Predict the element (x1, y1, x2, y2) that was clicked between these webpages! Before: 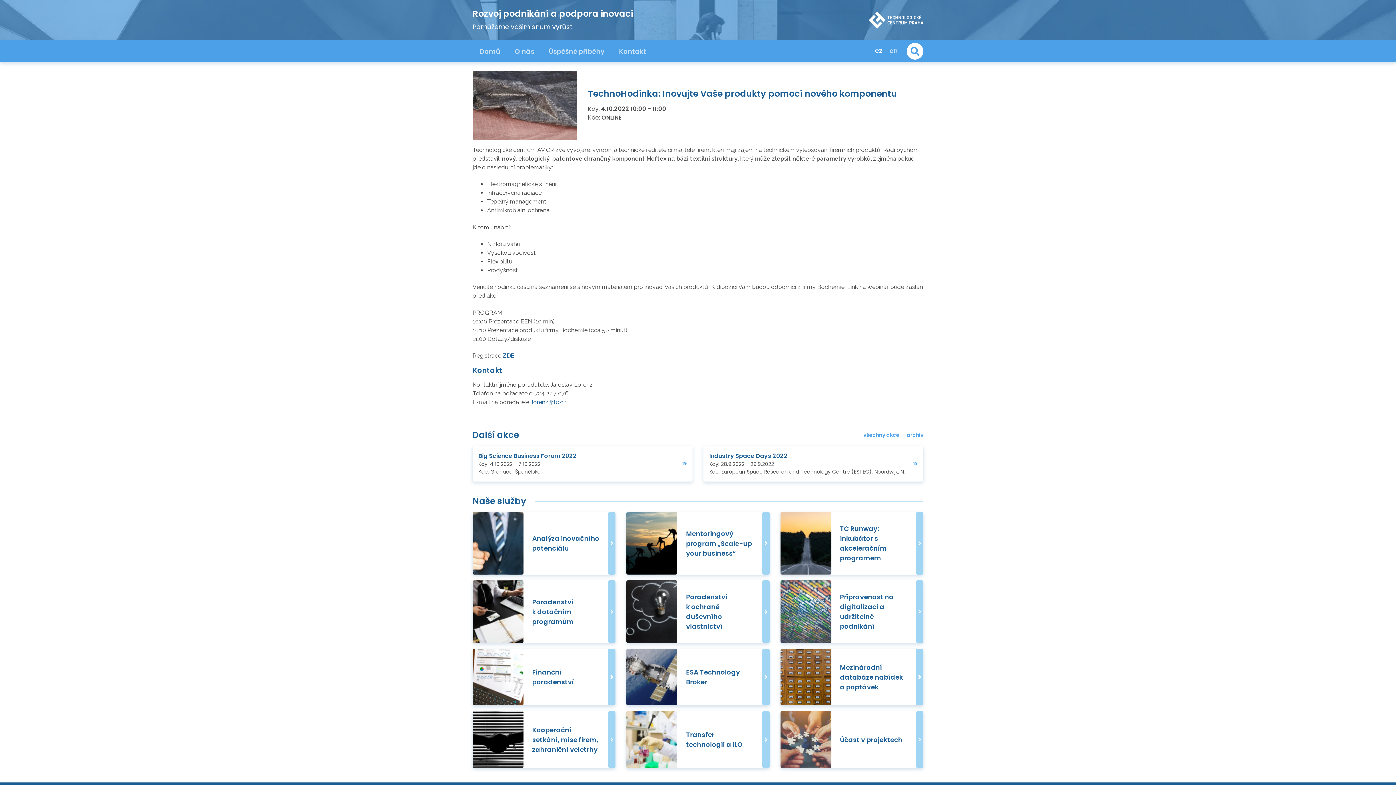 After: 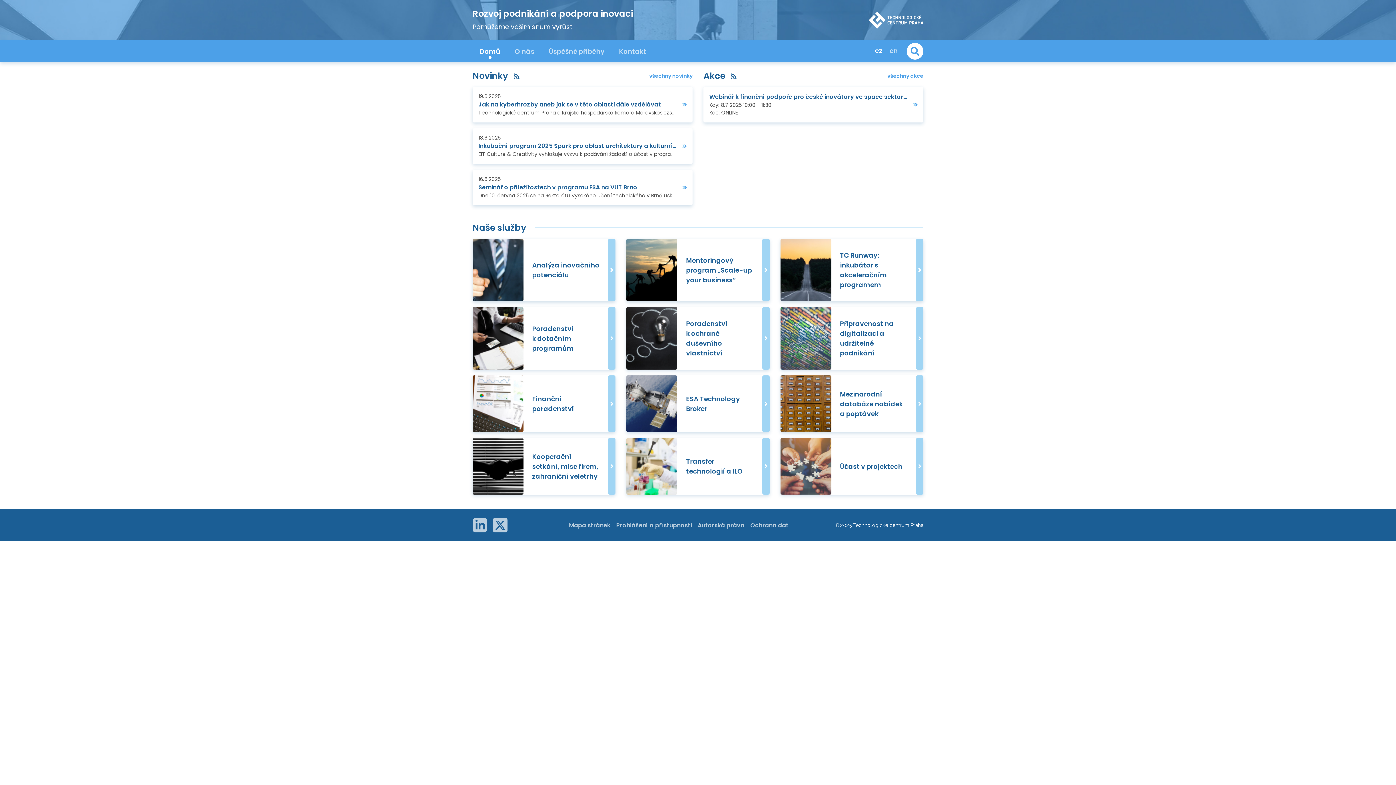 Action: label: Rozvoj podnikání a podpora inovací

Pomůžeme vašim snům vyrůst bbox: (472, 8, 808, 31)